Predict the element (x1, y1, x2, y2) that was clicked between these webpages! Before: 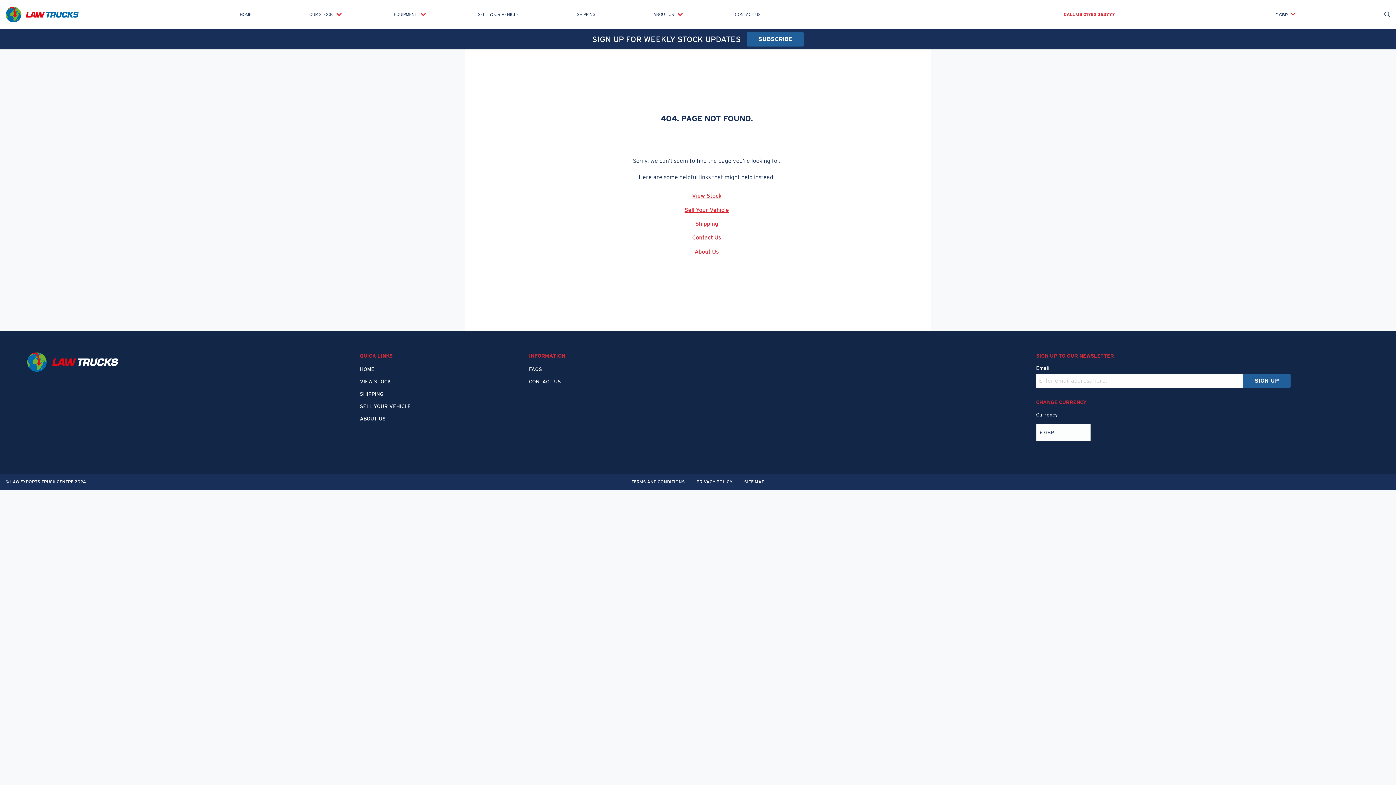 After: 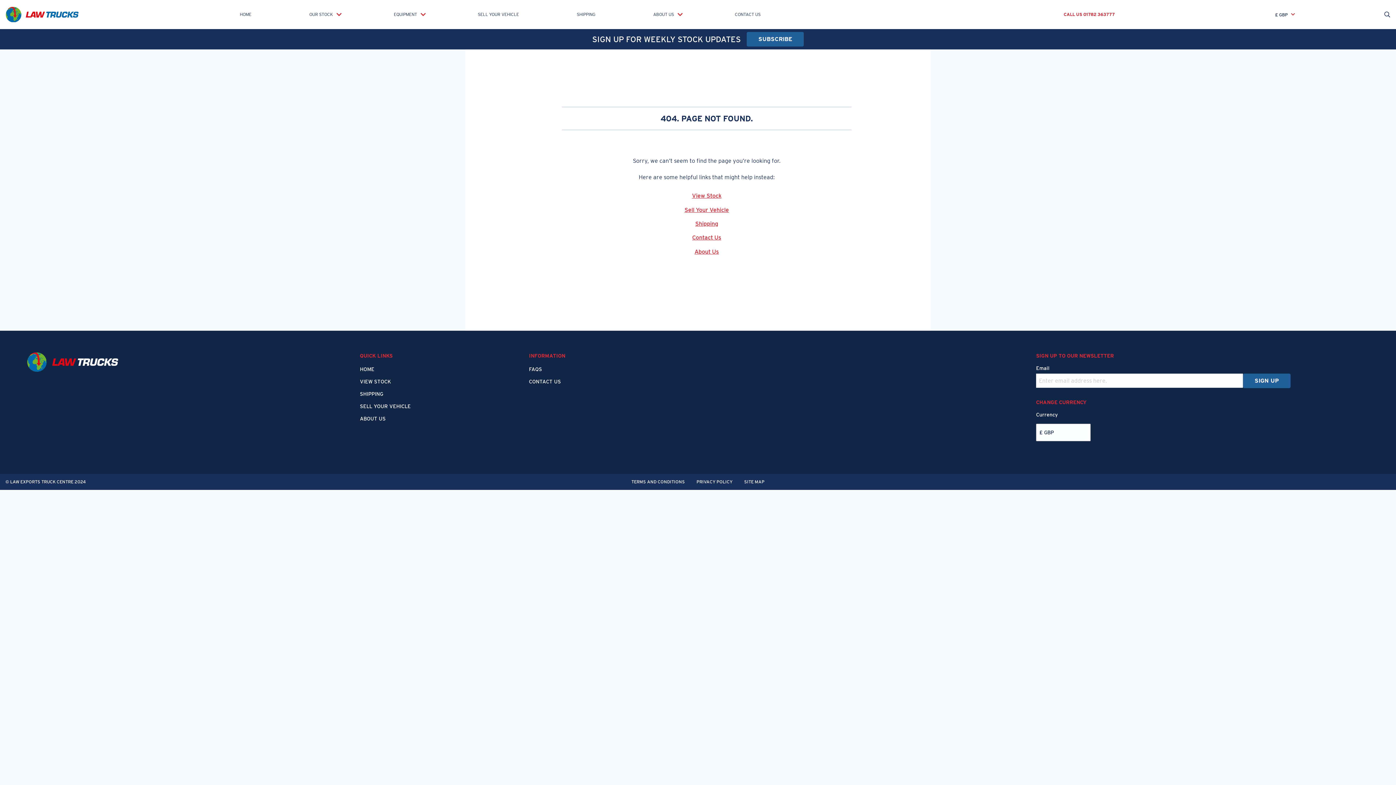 Action: label: CALL US 01782 363777 bbox: (1064, 11, 1115, 17)